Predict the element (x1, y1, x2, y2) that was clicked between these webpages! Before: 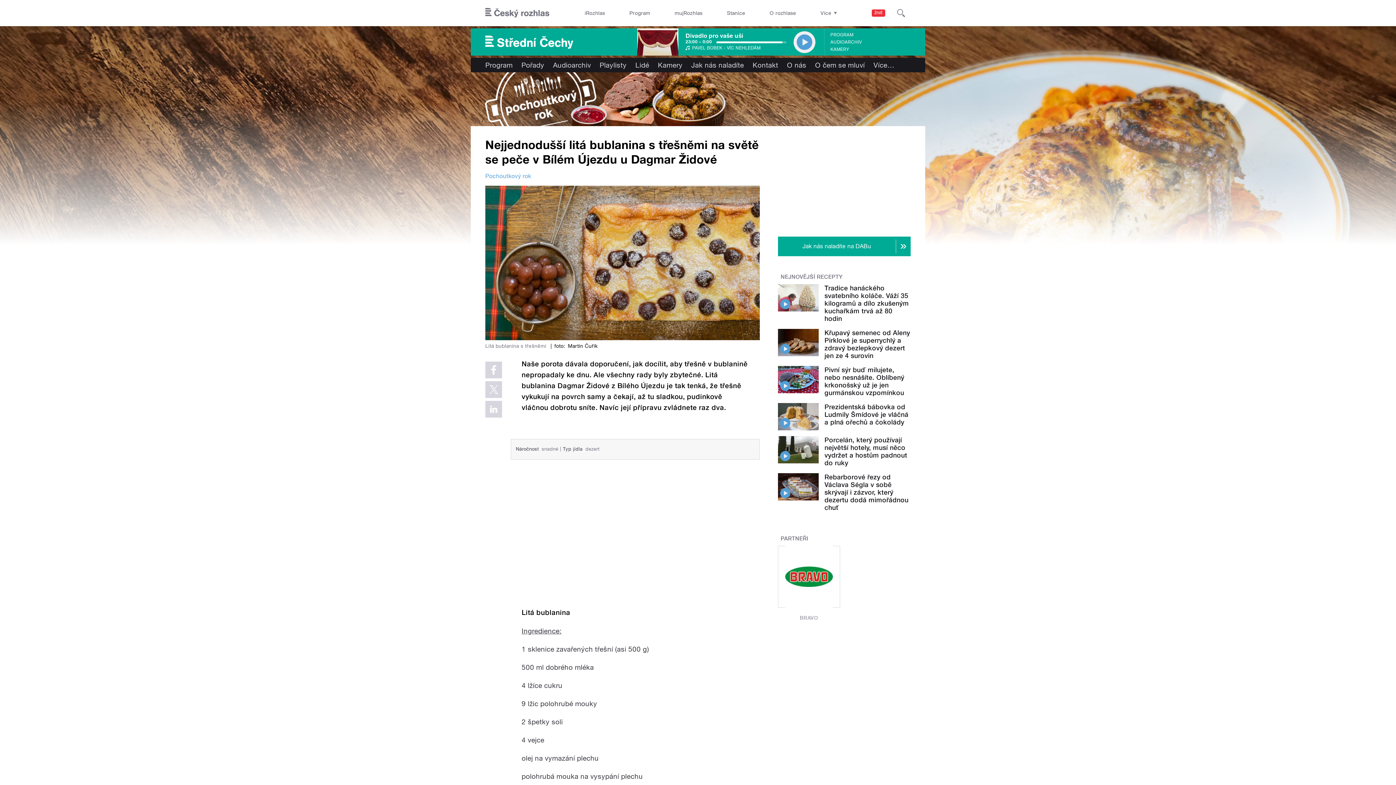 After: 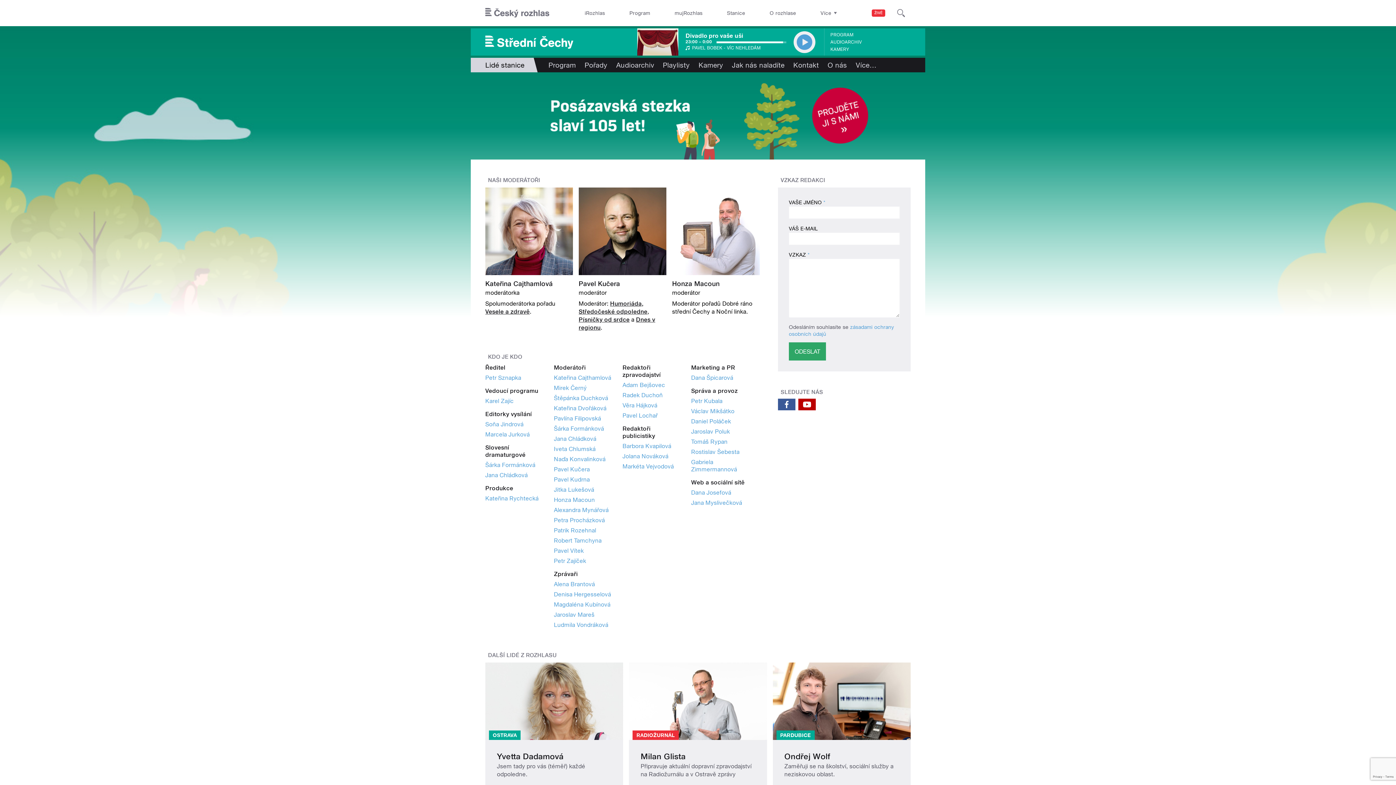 Action: label: Lidé bbox: (631, 57, 653, 72)